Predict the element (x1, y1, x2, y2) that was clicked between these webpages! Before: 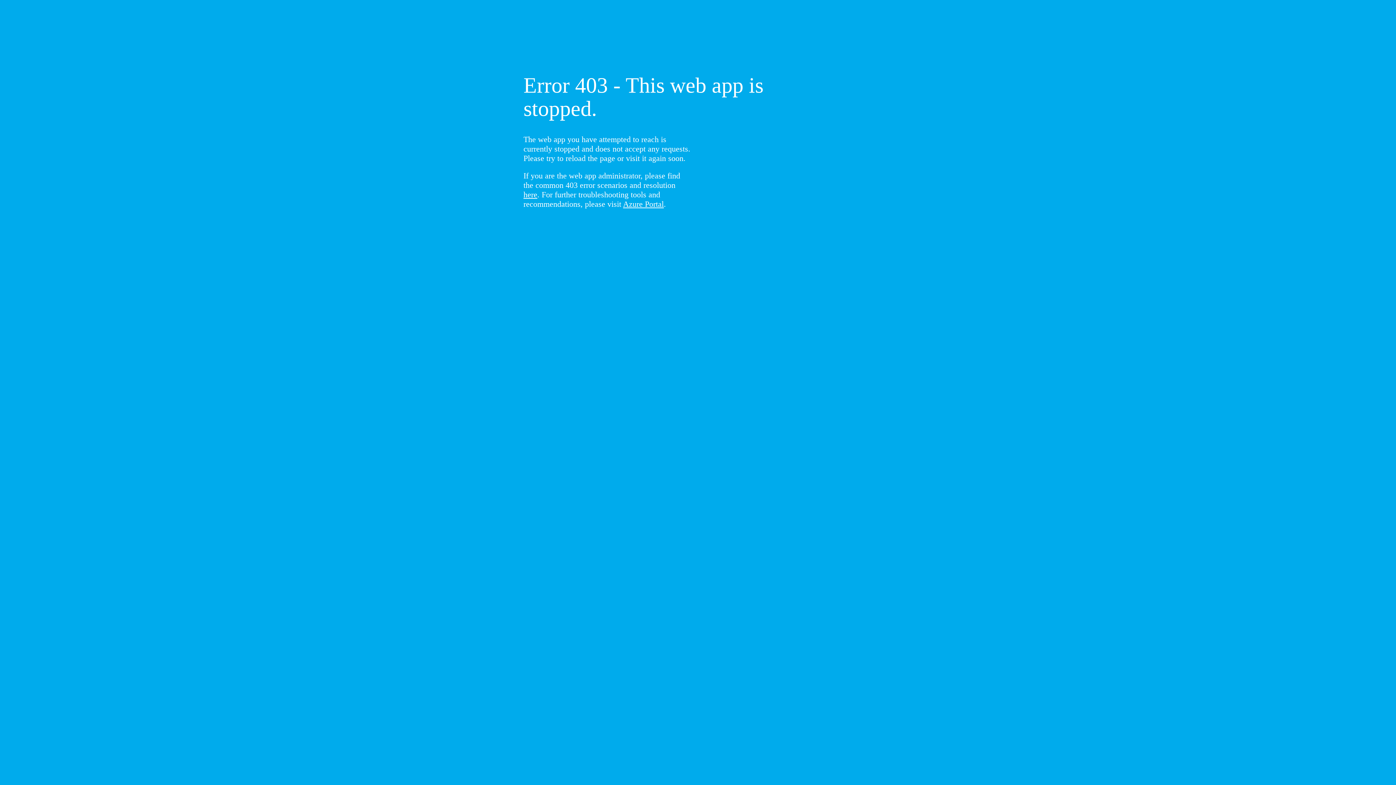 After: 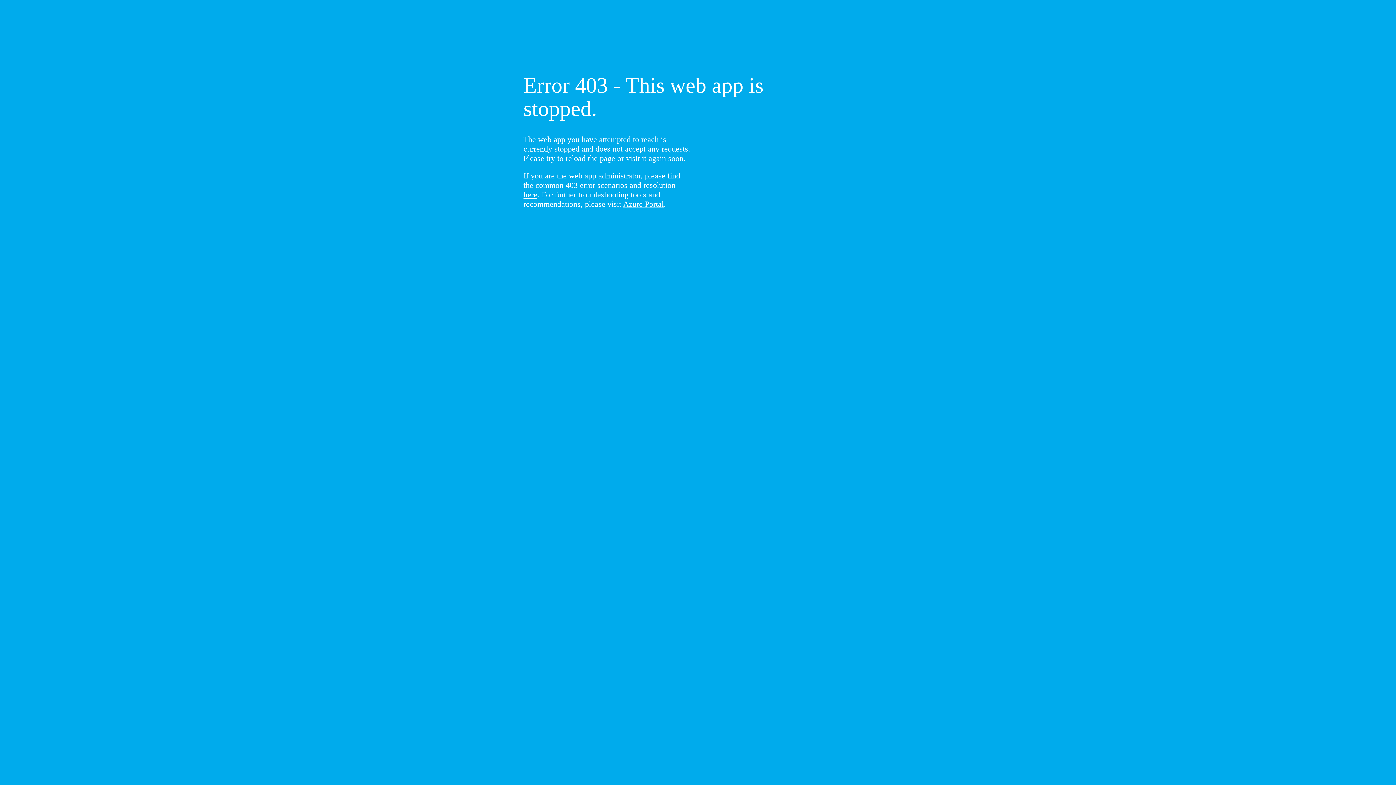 Action: label: here bbox: (523, 190, 537, 199)